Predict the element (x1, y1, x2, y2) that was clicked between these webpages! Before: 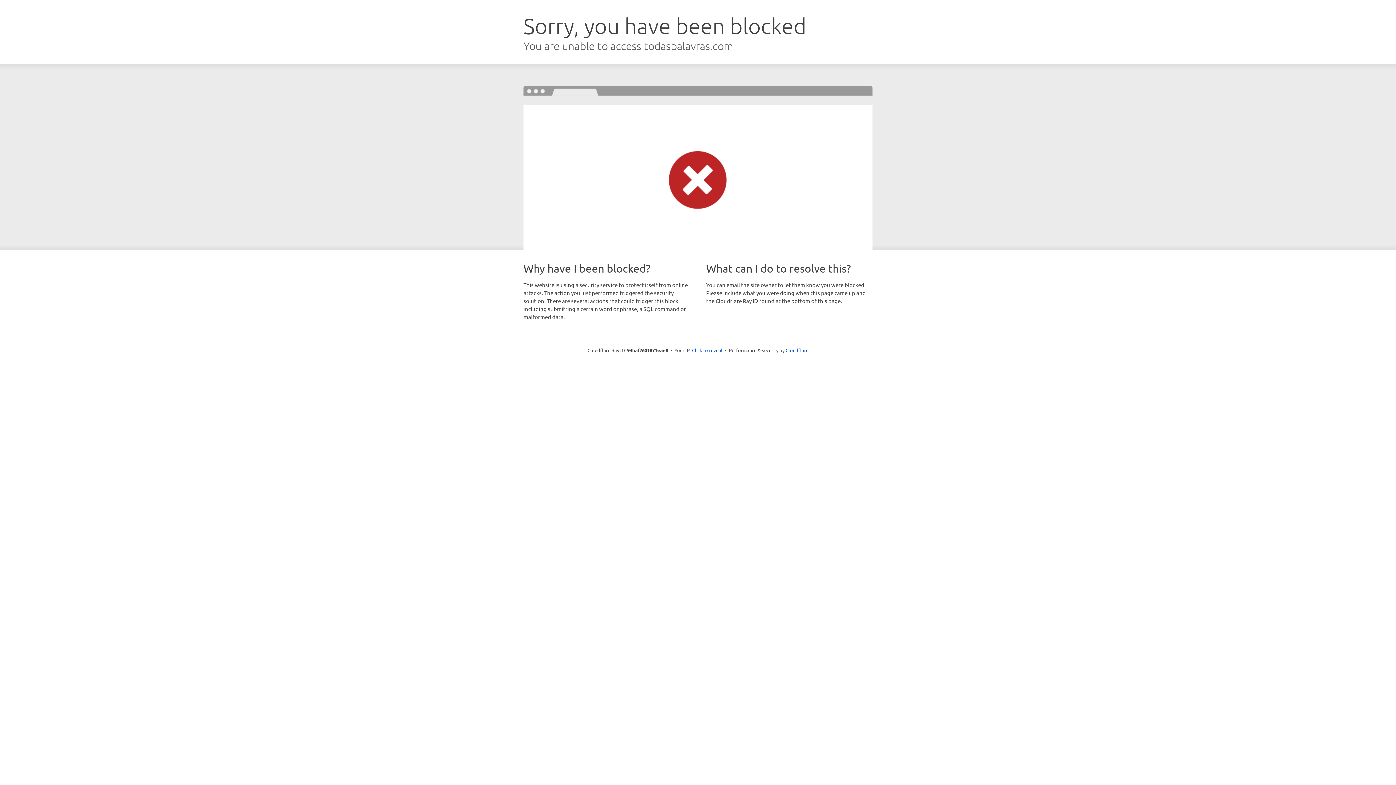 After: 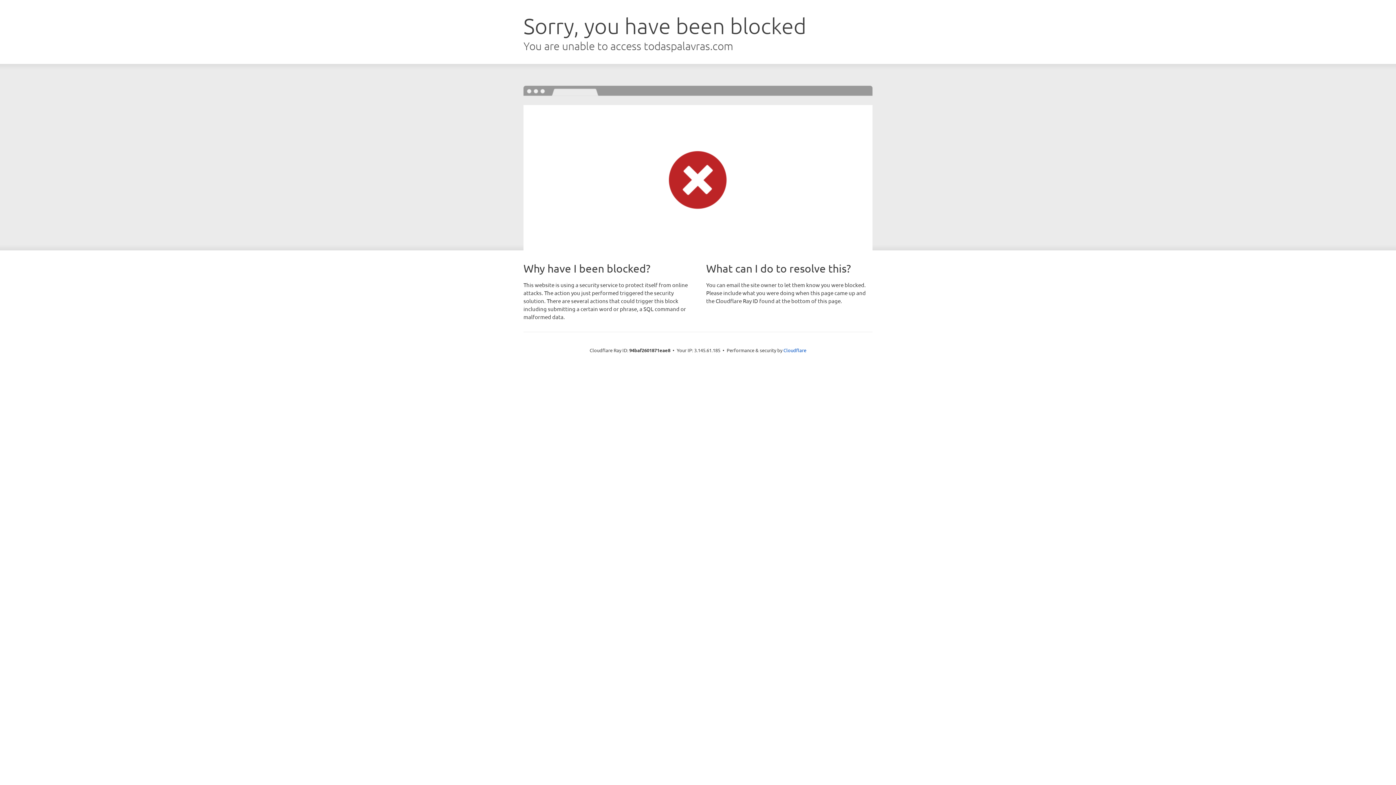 Action: label: Click to reveal bbox: (692, 346, 722, 353)